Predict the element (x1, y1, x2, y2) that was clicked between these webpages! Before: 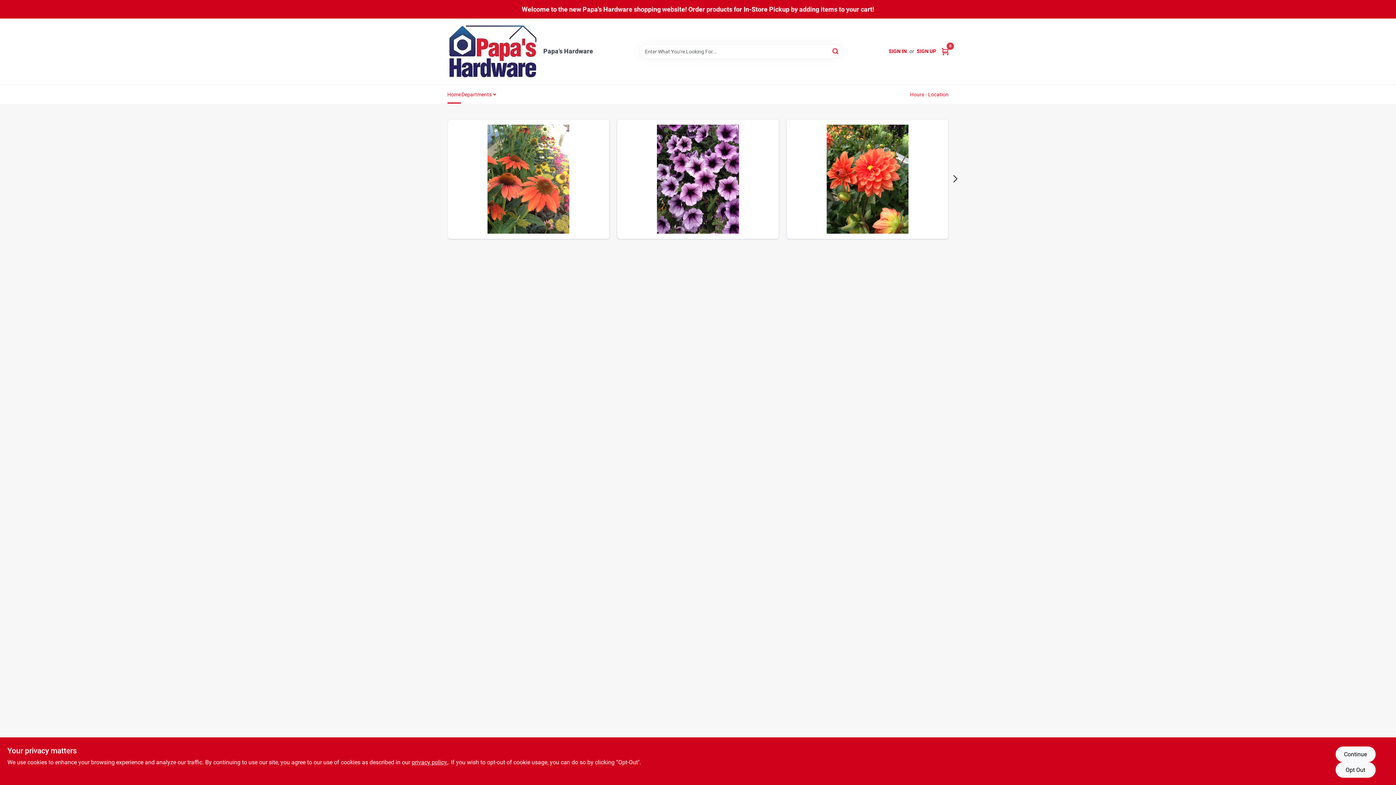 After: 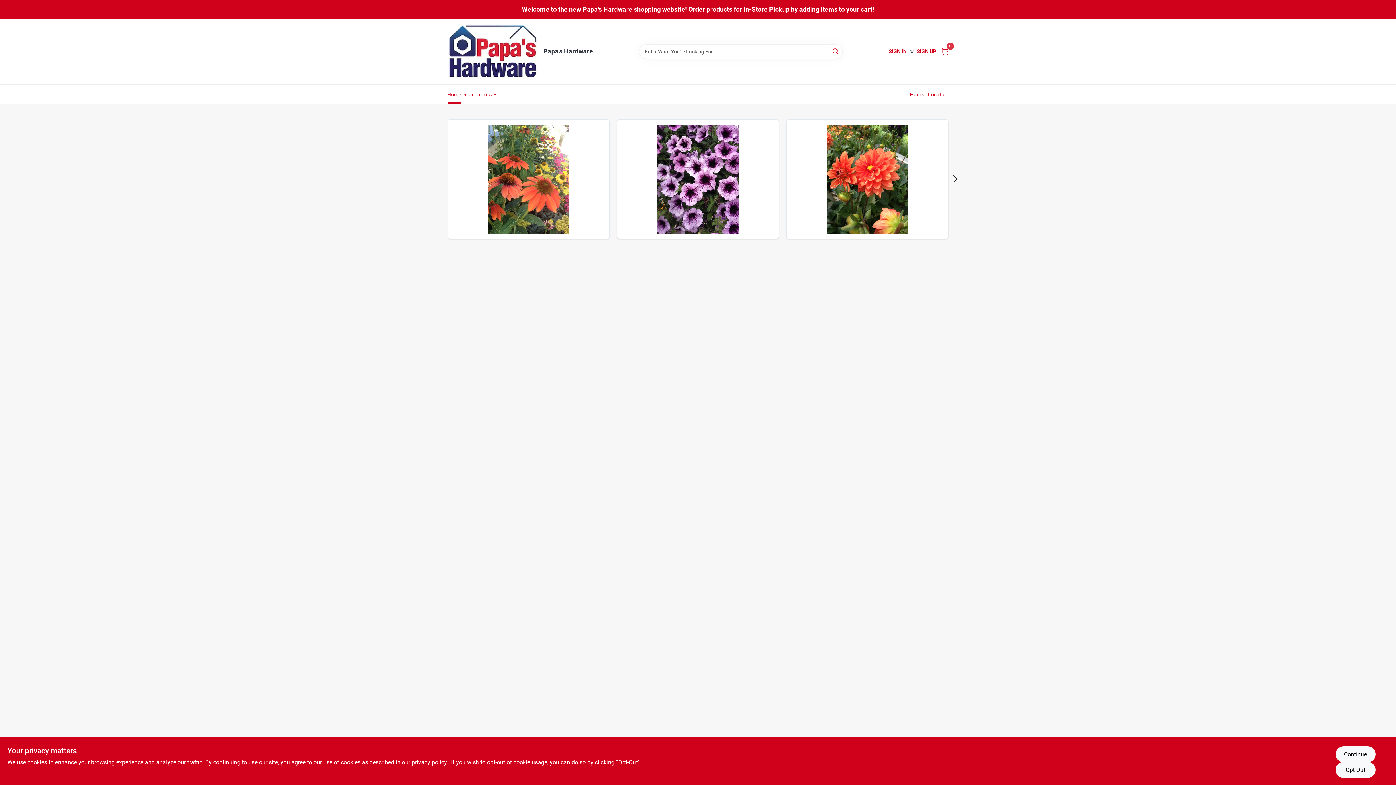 Action: label: To  bbox: (786, 119, 948, 244)